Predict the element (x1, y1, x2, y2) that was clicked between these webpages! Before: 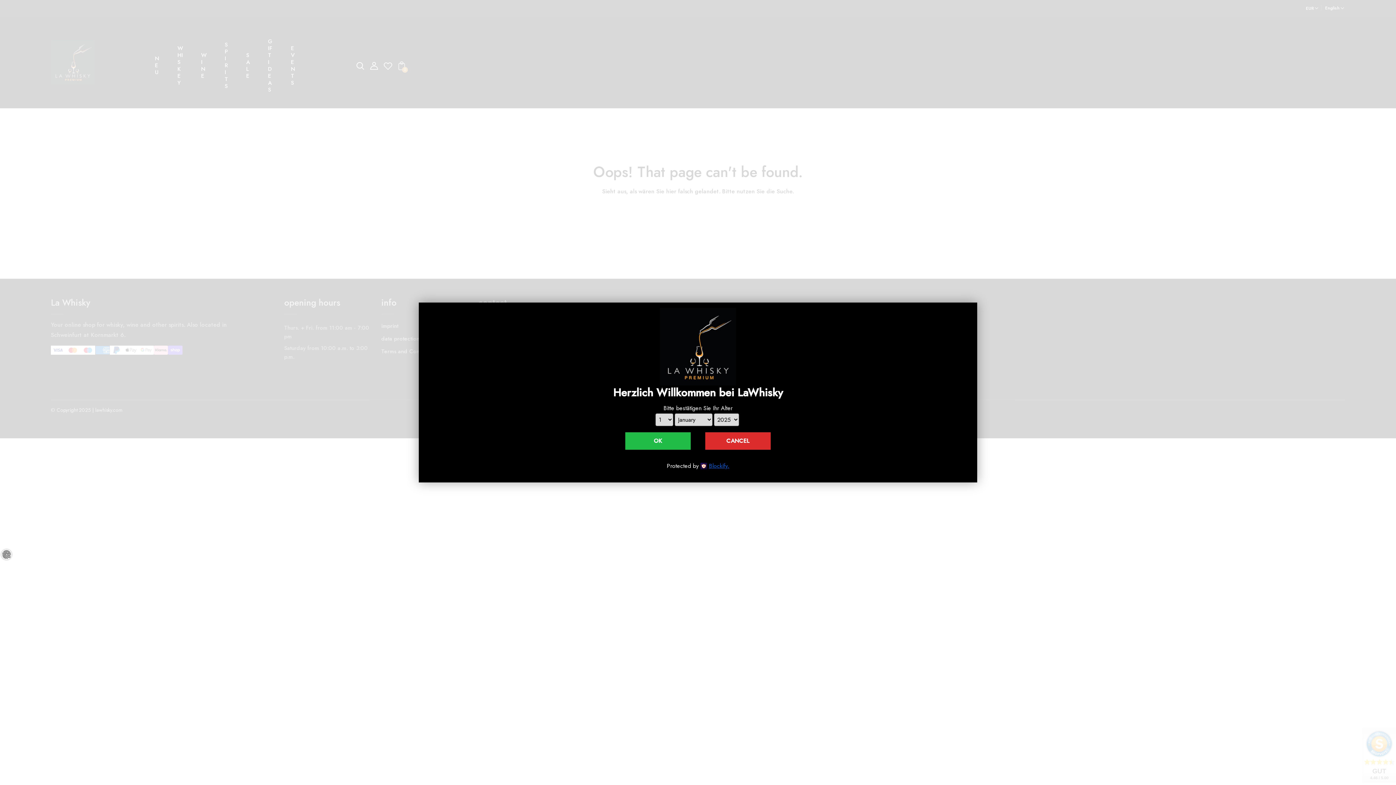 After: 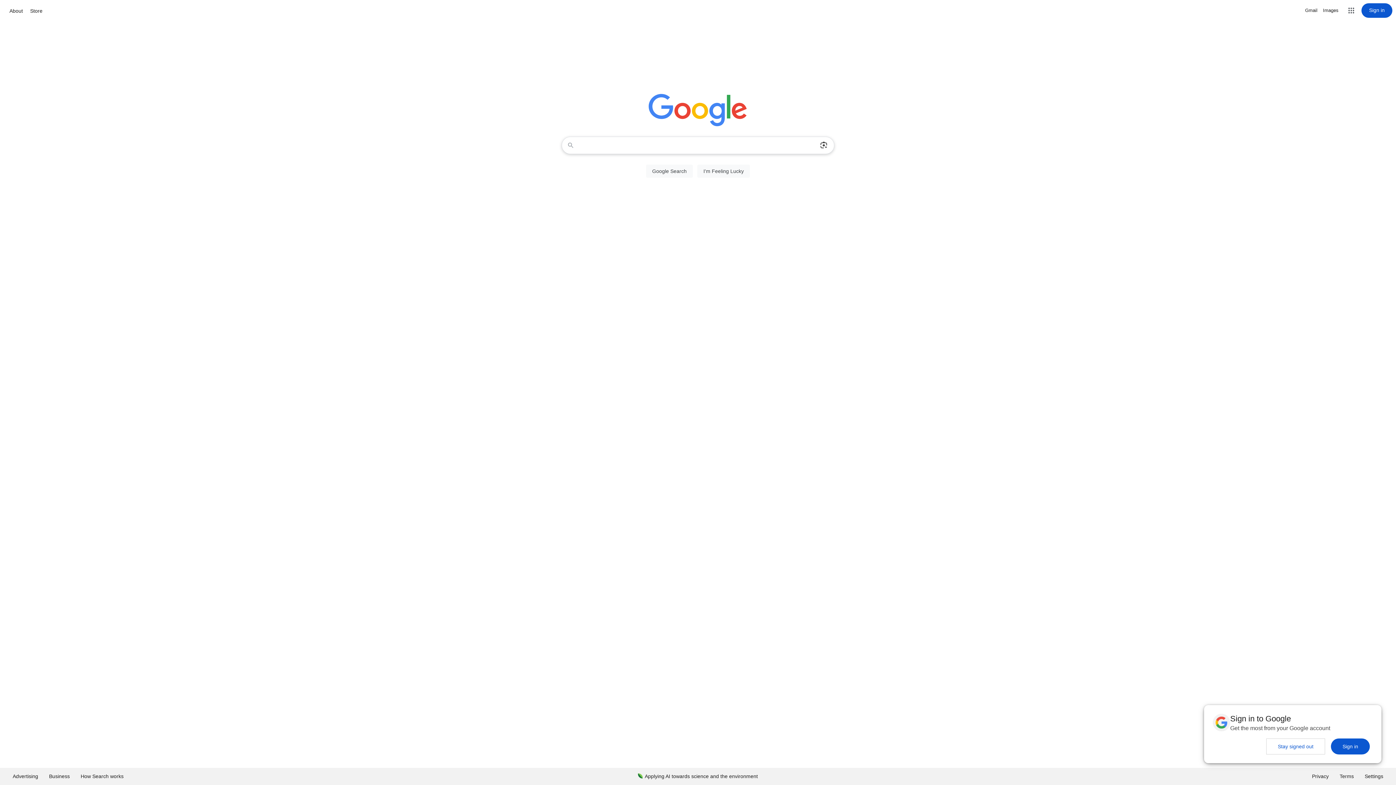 Action: bbox: (705, 432, 770, 450) label: CANCEL